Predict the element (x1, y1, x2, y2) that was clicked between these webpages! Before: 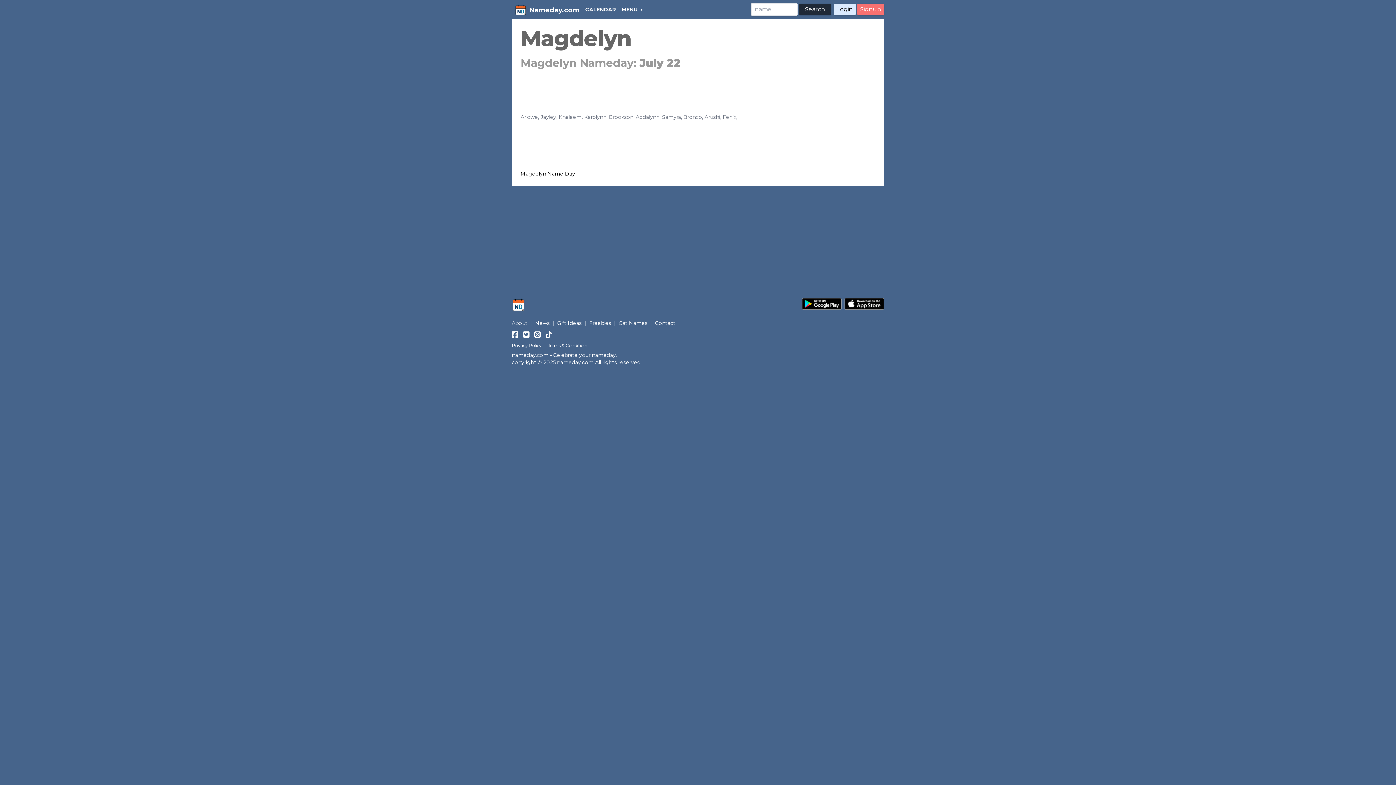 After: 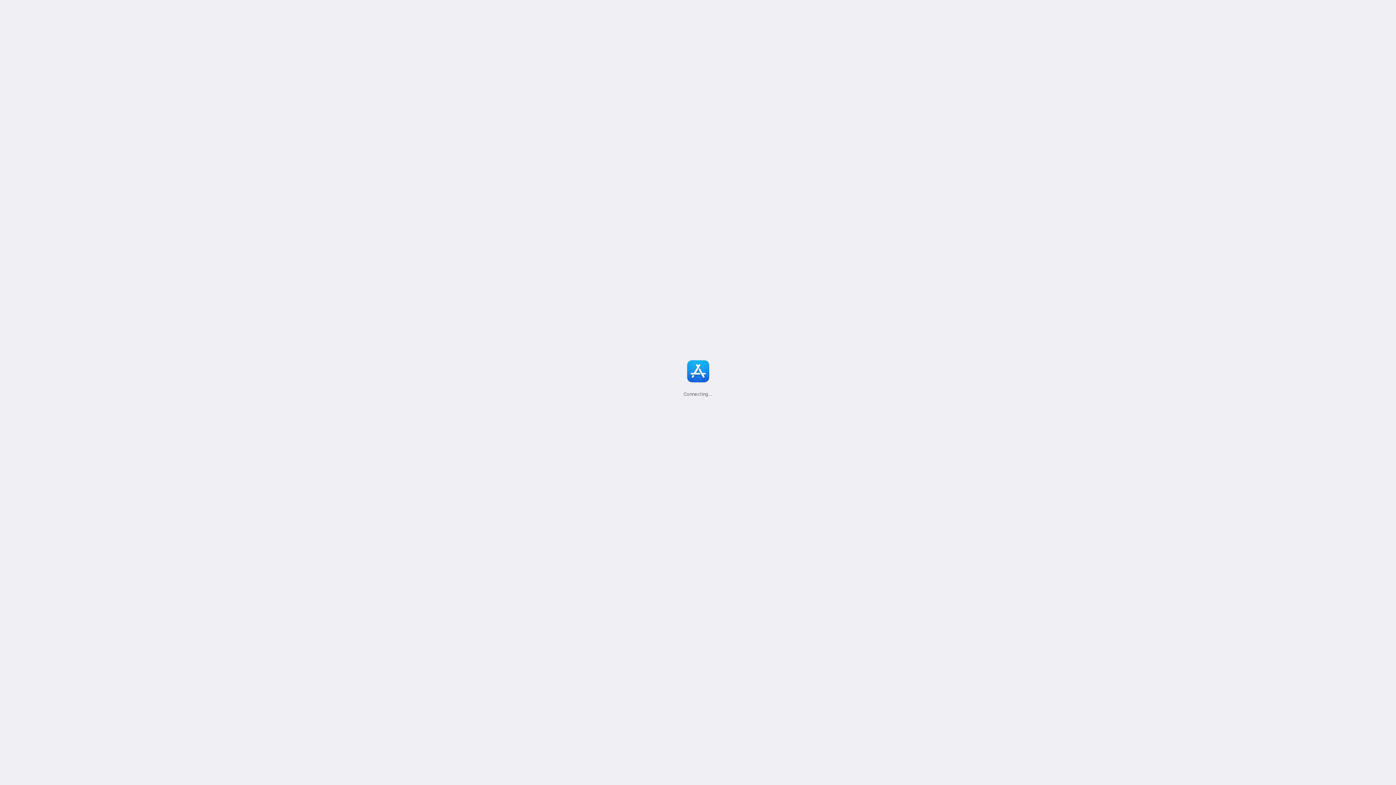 Action: bbox: (844, 298, 884, 312)